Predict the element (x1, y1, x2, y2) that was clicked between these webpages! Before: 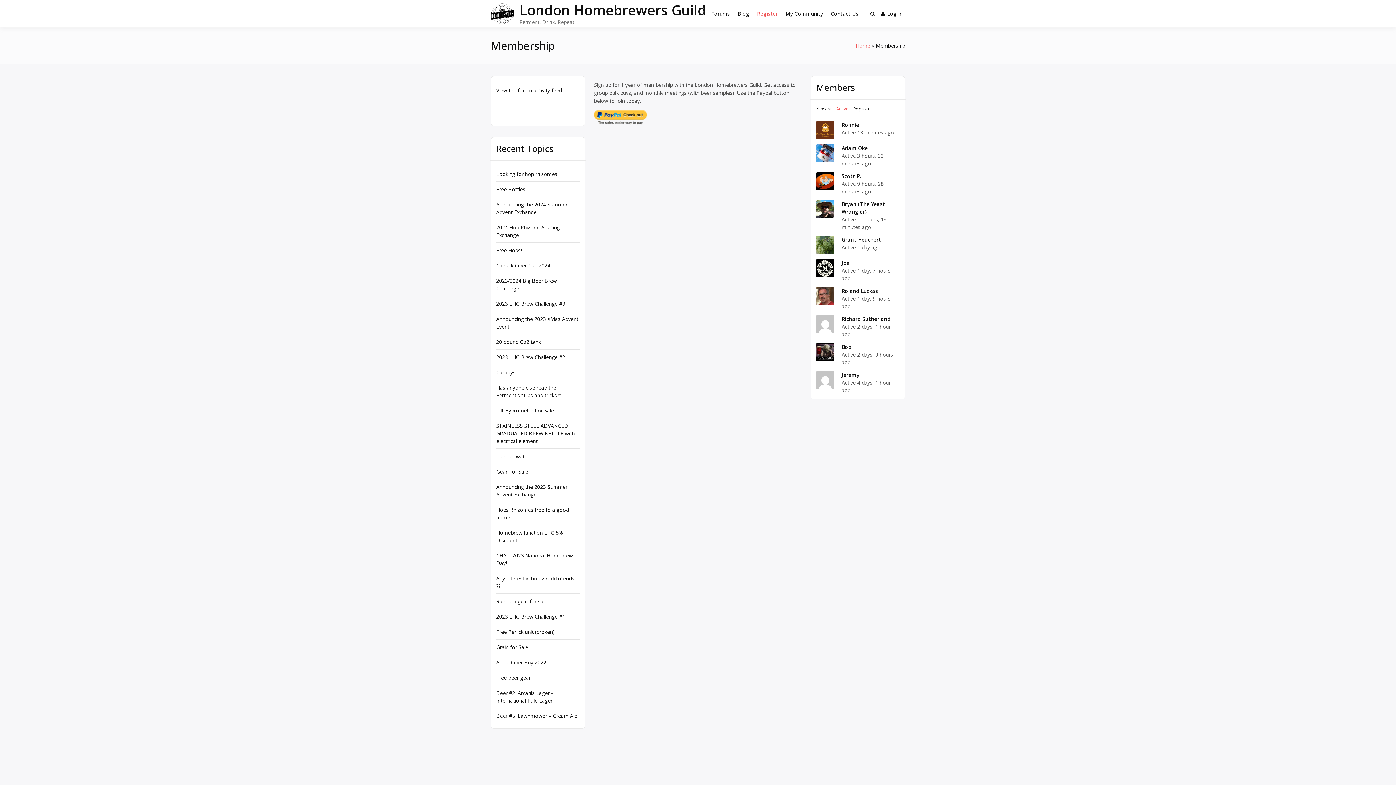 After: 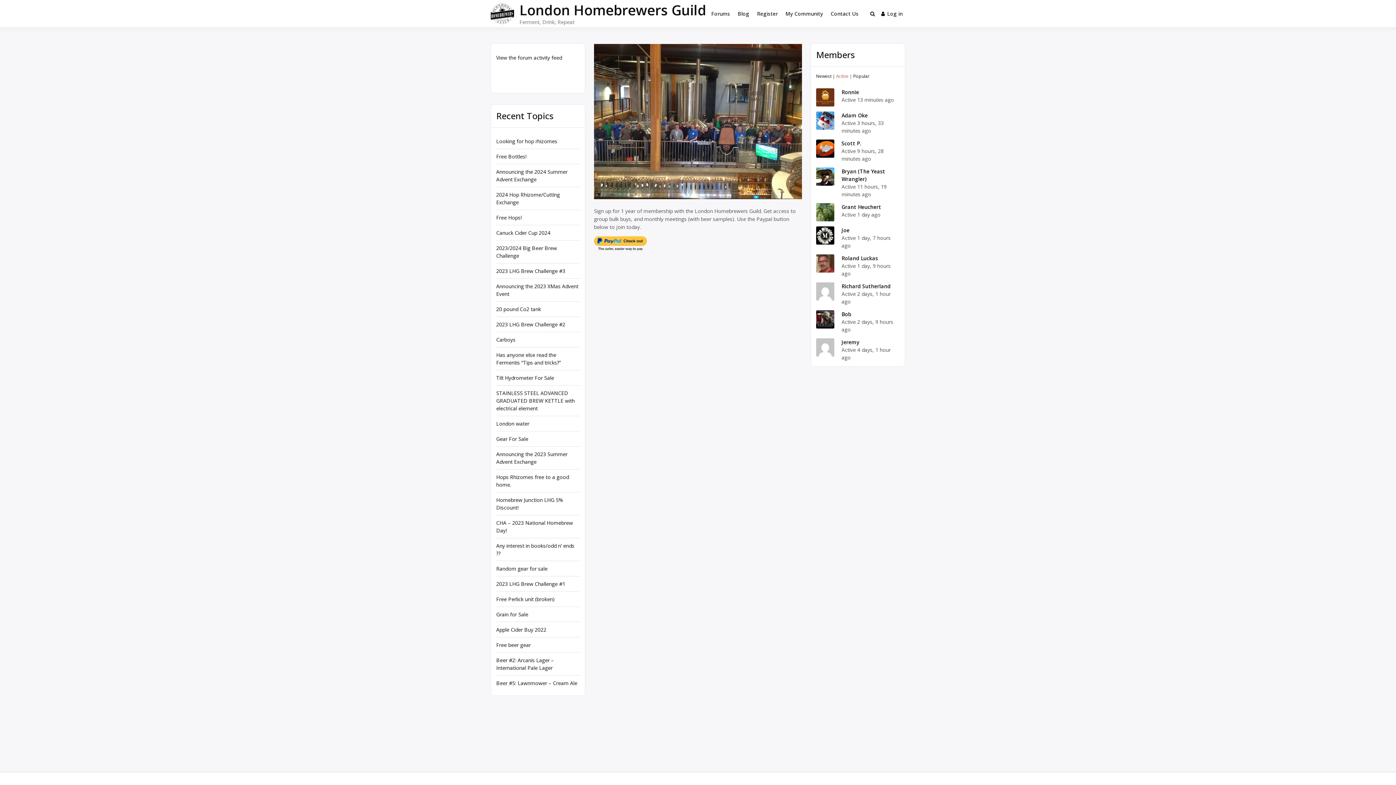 Action: label: London Homebrewers Guild bbox: (519, 0, 706, 19)